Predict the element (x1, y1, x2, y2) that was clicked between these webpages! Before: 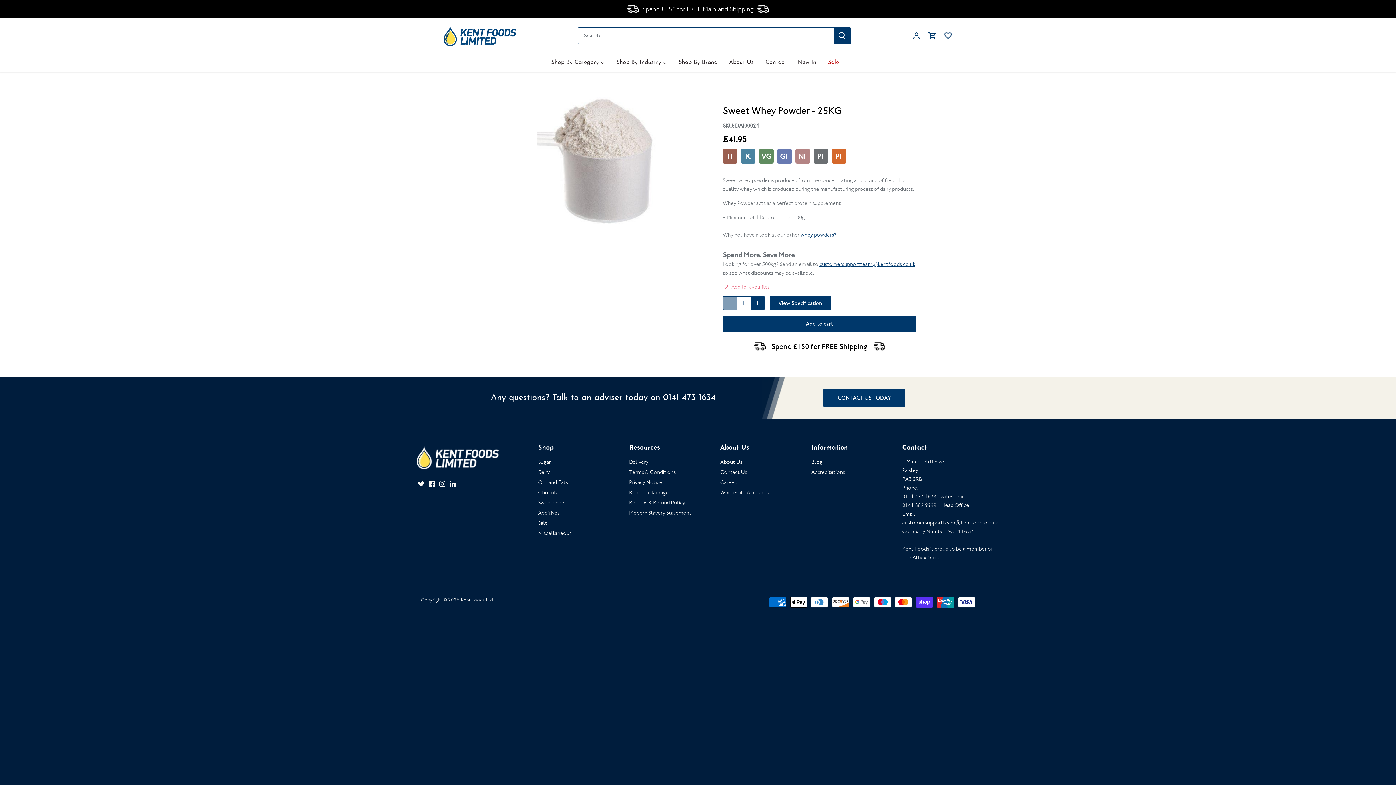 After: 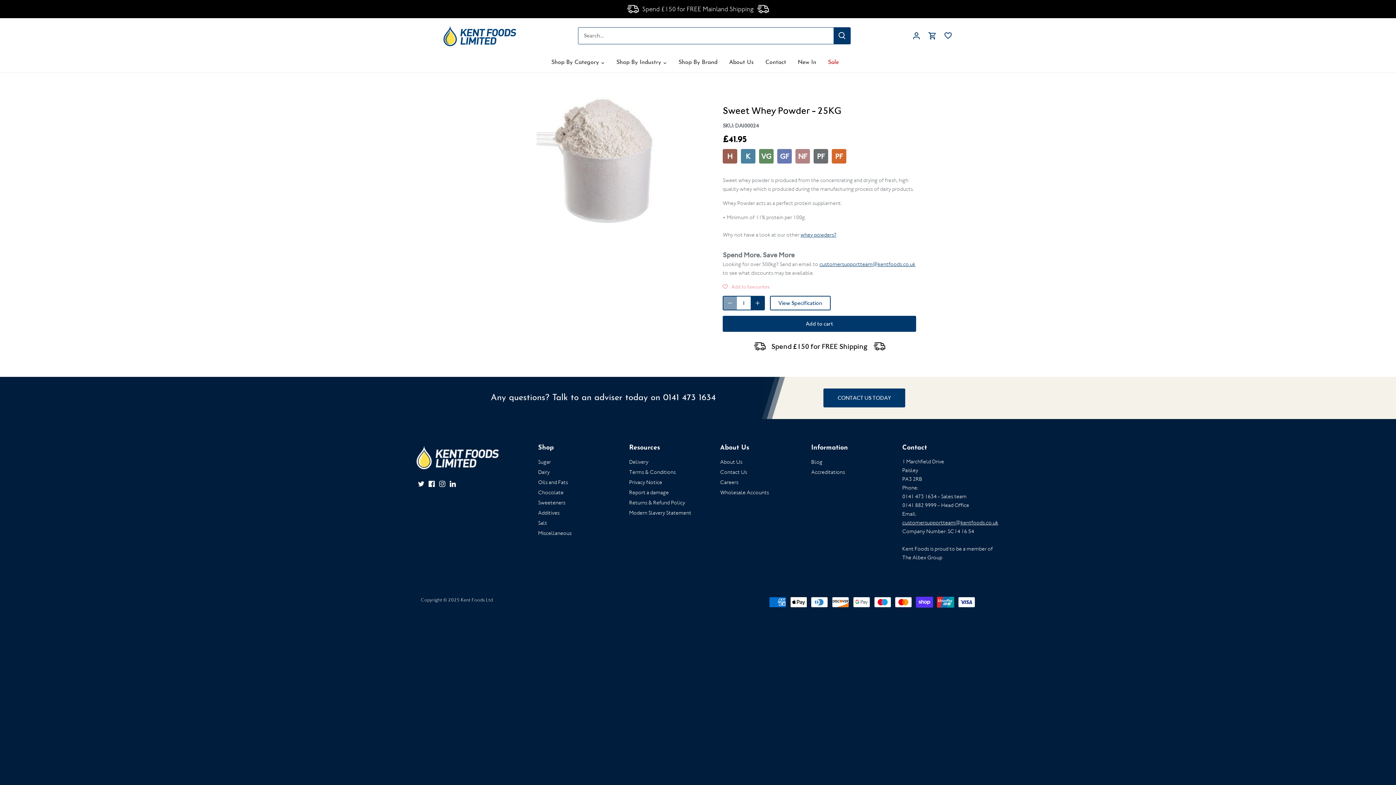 Action: bbox: (770, 296, 830, 310) label: View Specification